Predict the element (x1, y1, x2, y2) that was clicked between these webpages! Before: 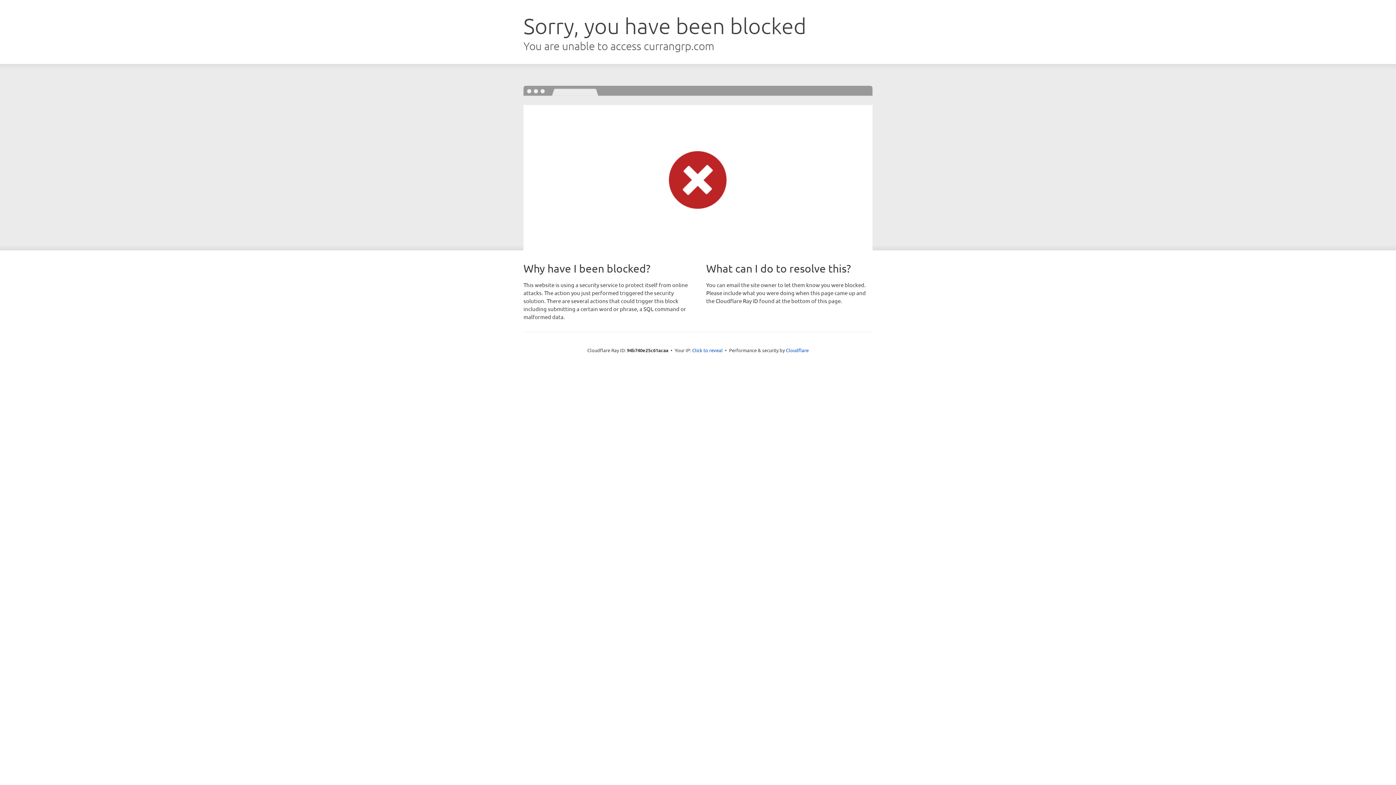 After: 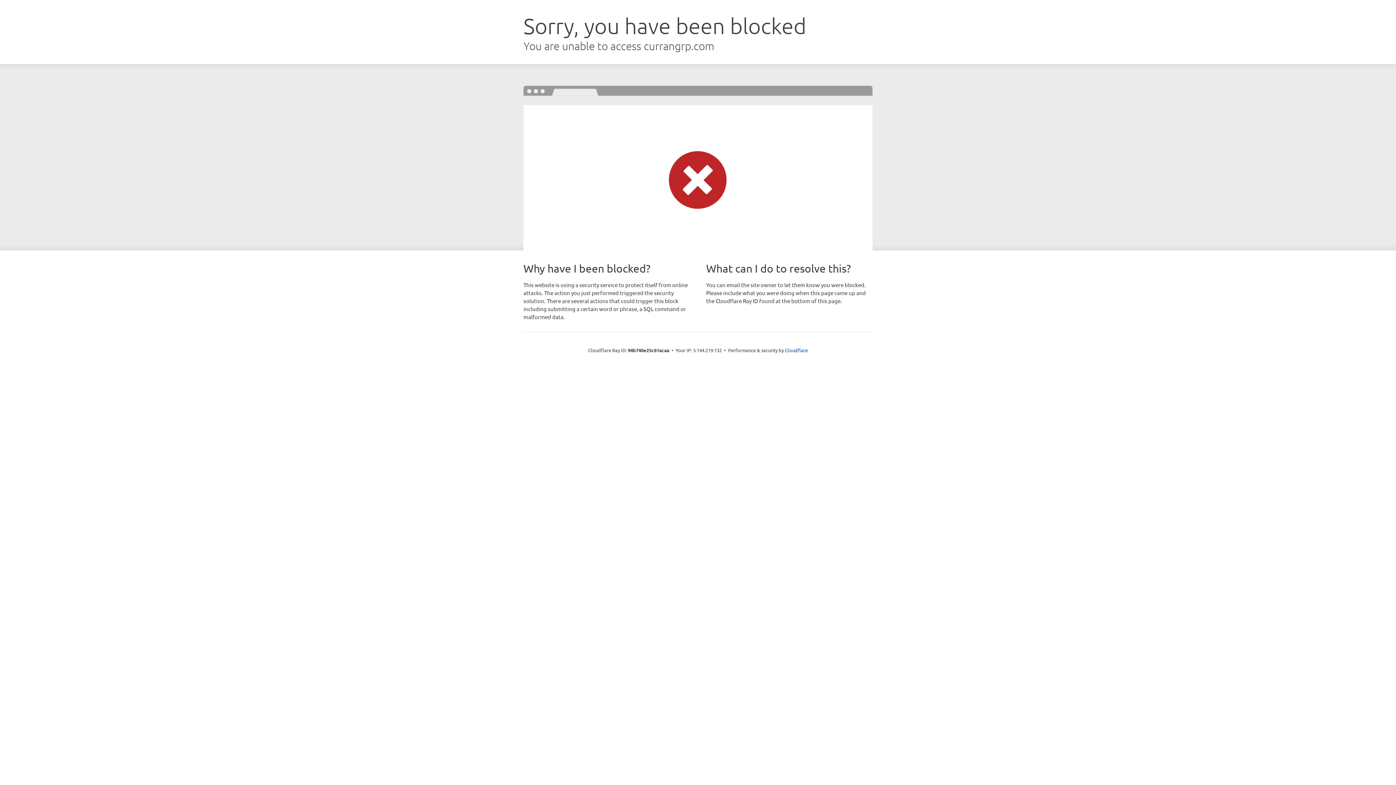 Action: bbox: (692, 346, 722, 353) label: Click to reveal